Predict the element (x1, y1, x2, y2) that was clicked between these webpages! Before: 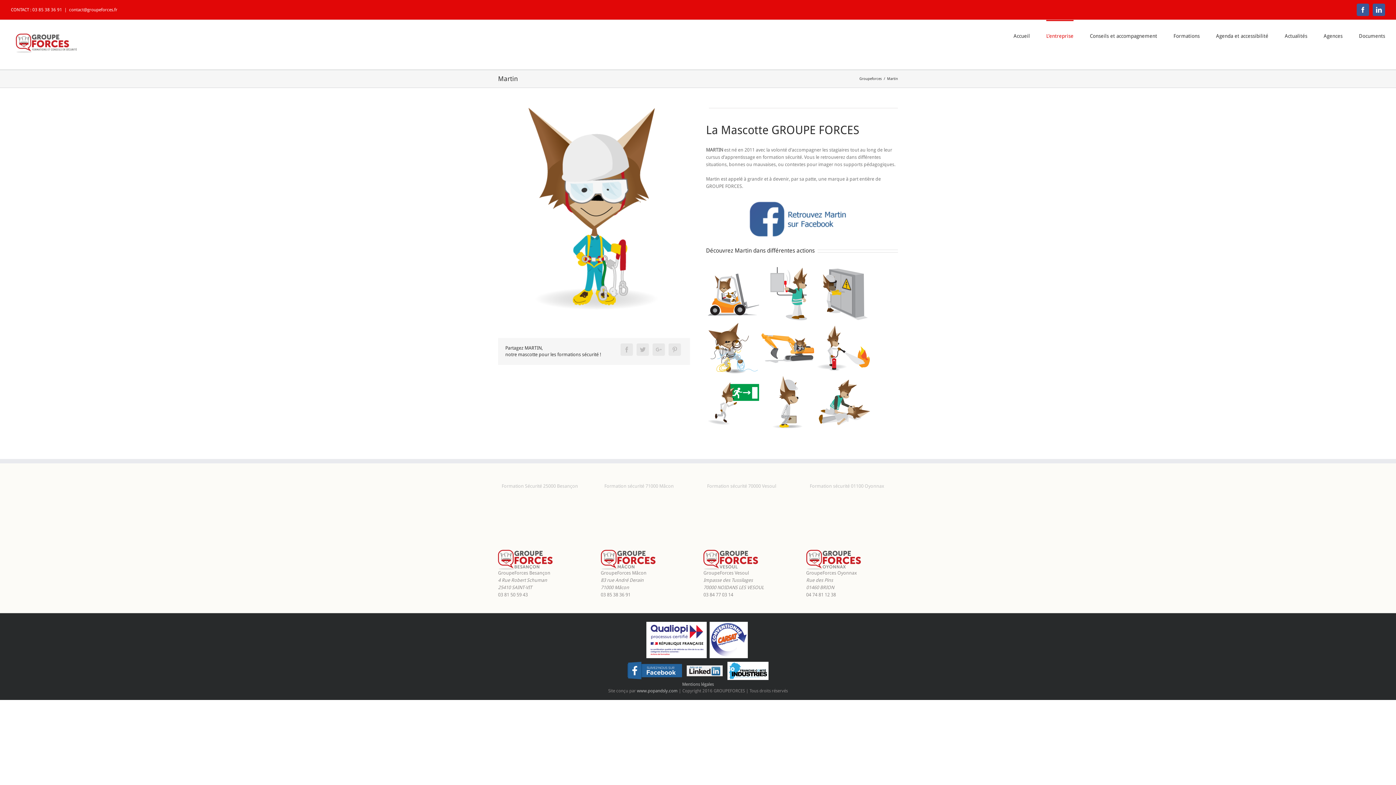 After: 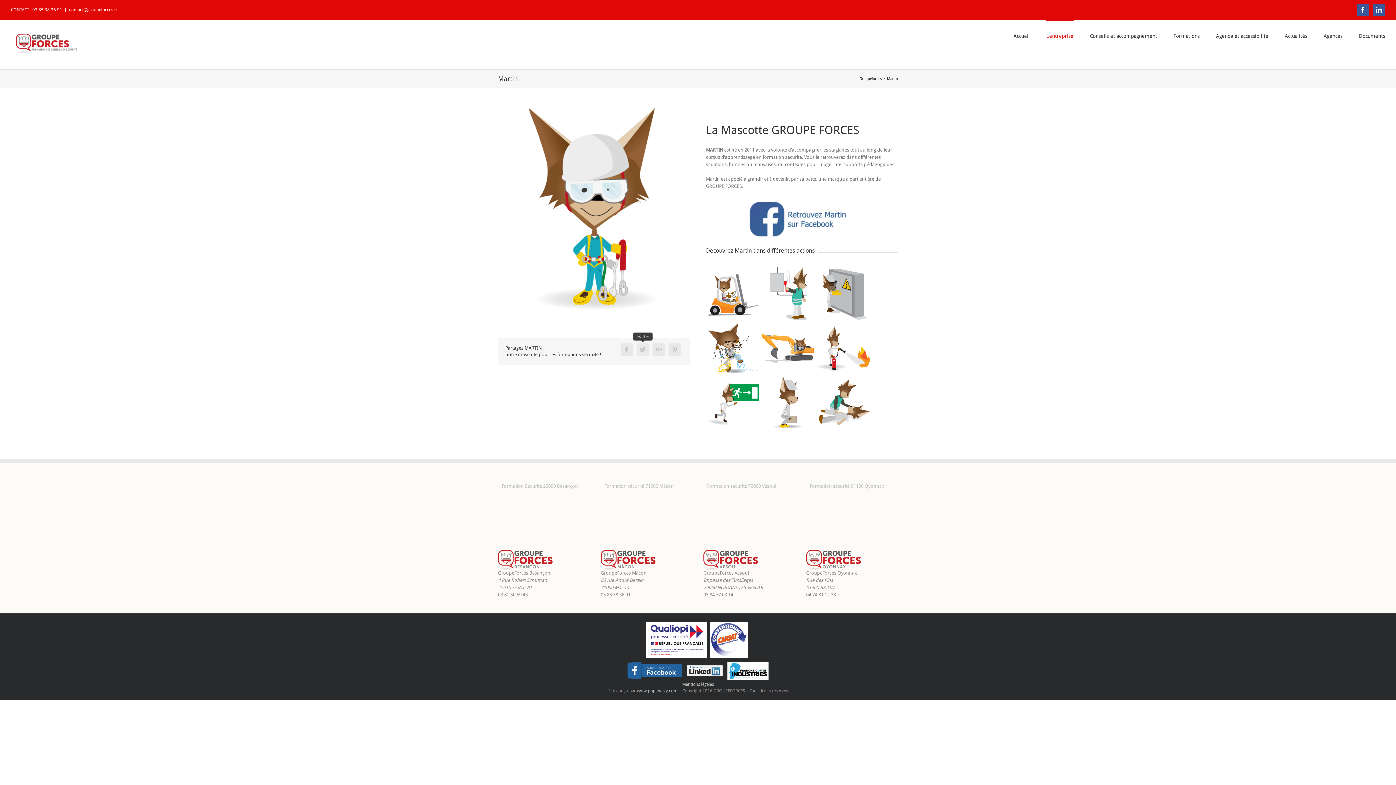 Action: bbox: (636, 343, 649, 355)